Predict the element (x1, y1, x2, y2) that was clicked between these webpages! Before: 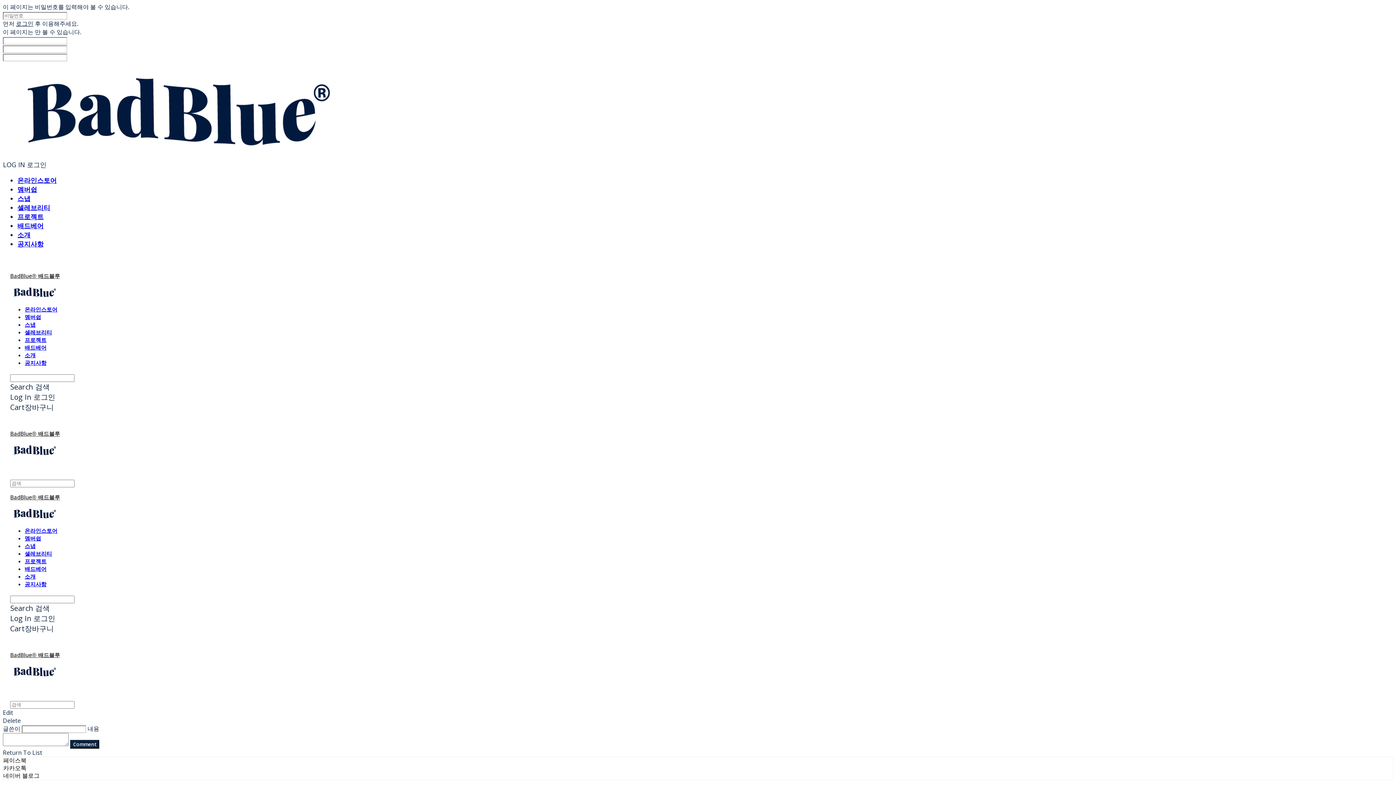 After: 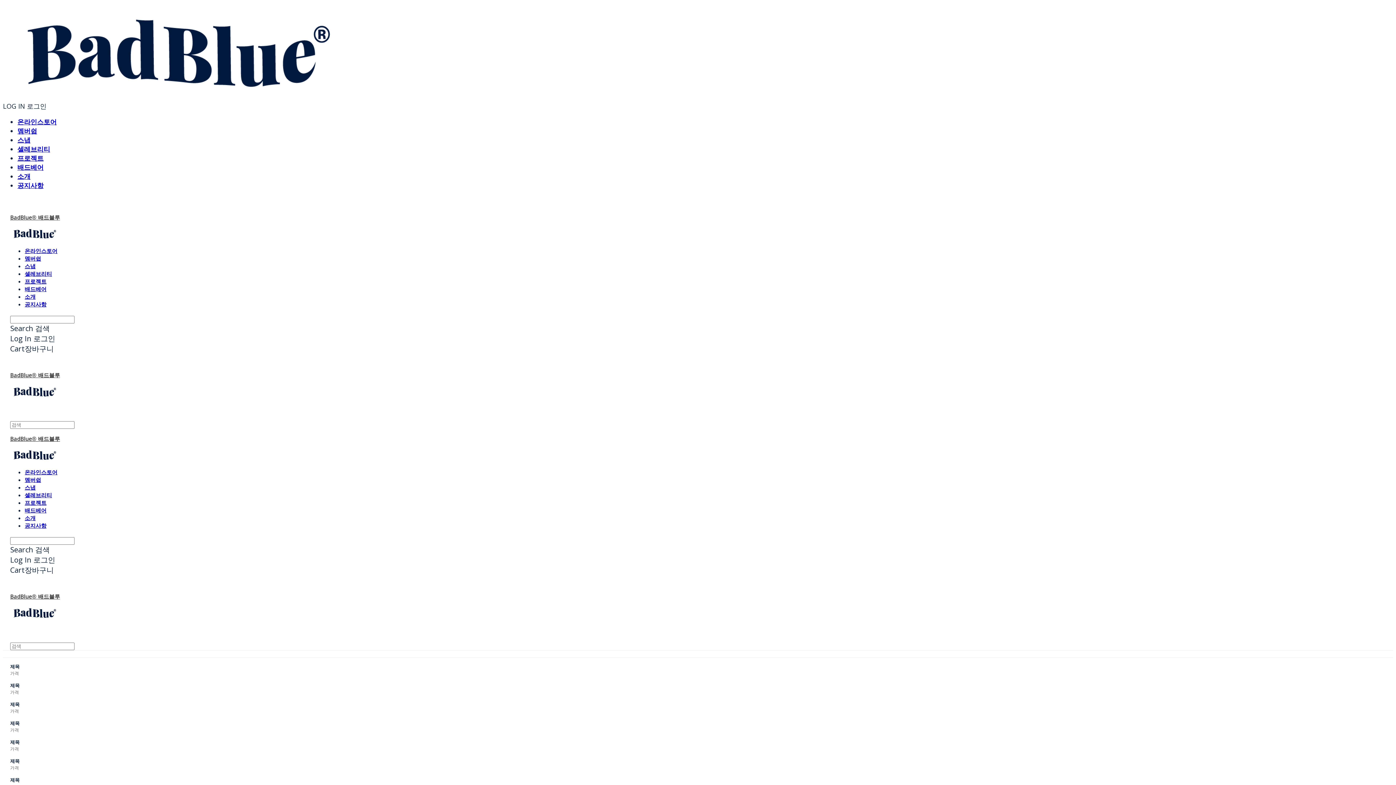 Action: bbox: (24, 527, 57, 534) label: 온라인스토어